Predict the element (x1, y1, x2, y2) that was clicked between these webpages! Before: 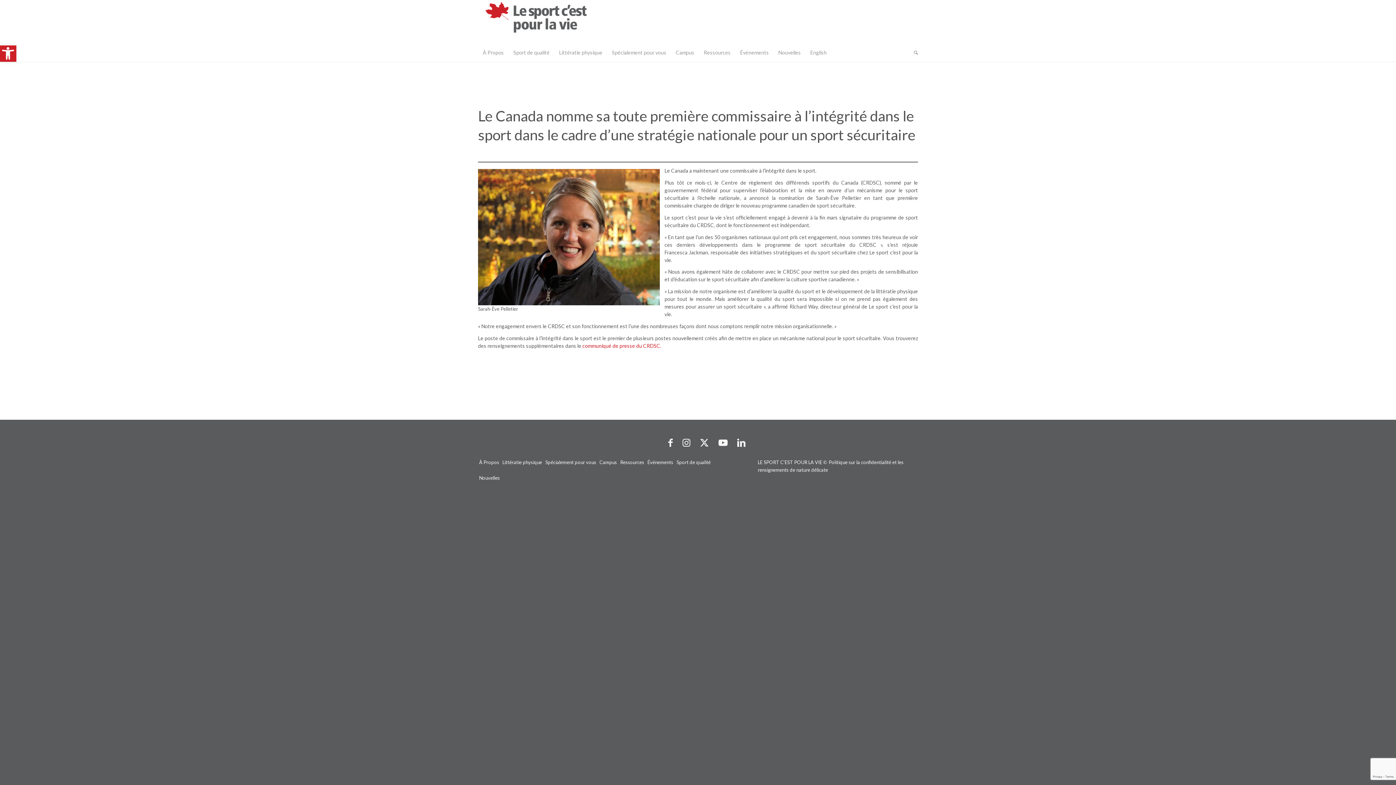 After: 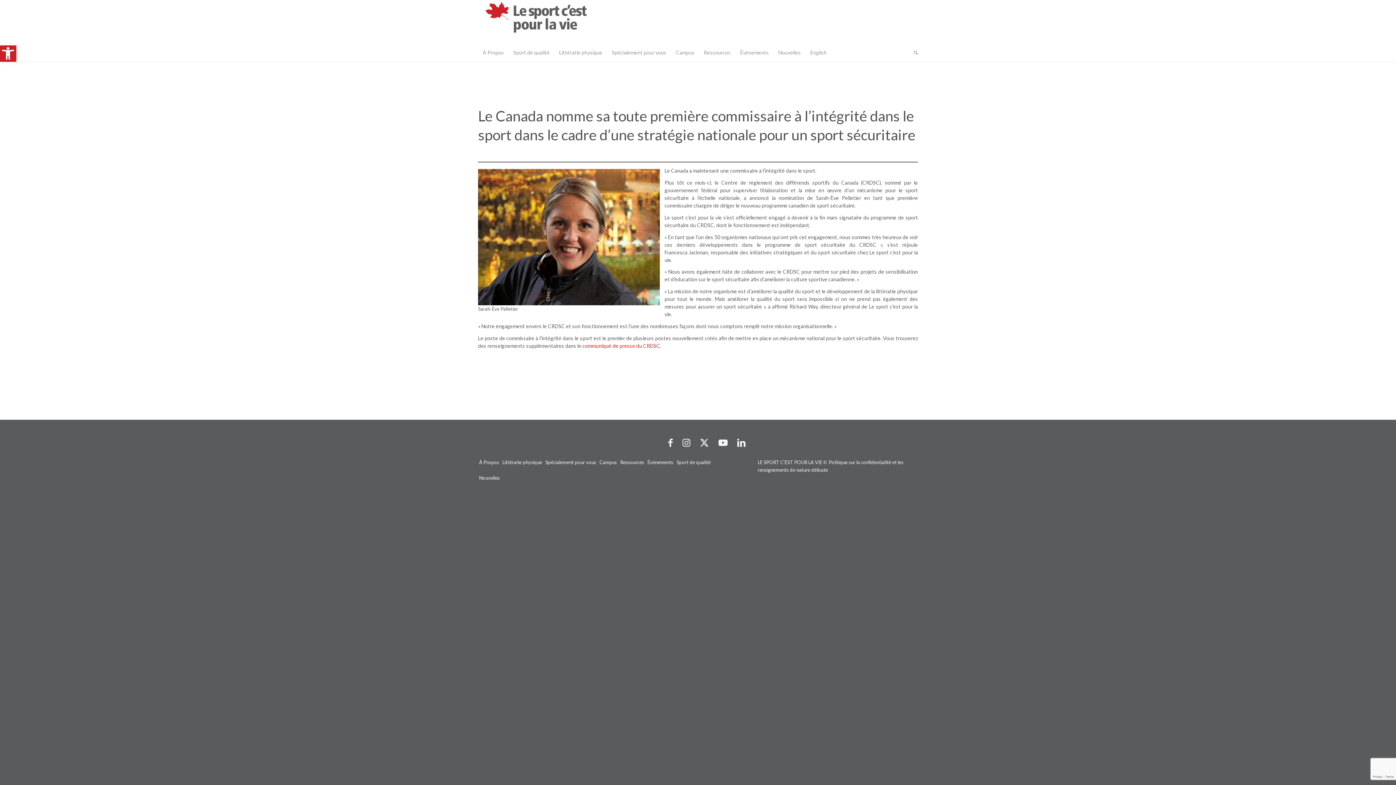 Action: bbox: (700, 438, 709, 447)